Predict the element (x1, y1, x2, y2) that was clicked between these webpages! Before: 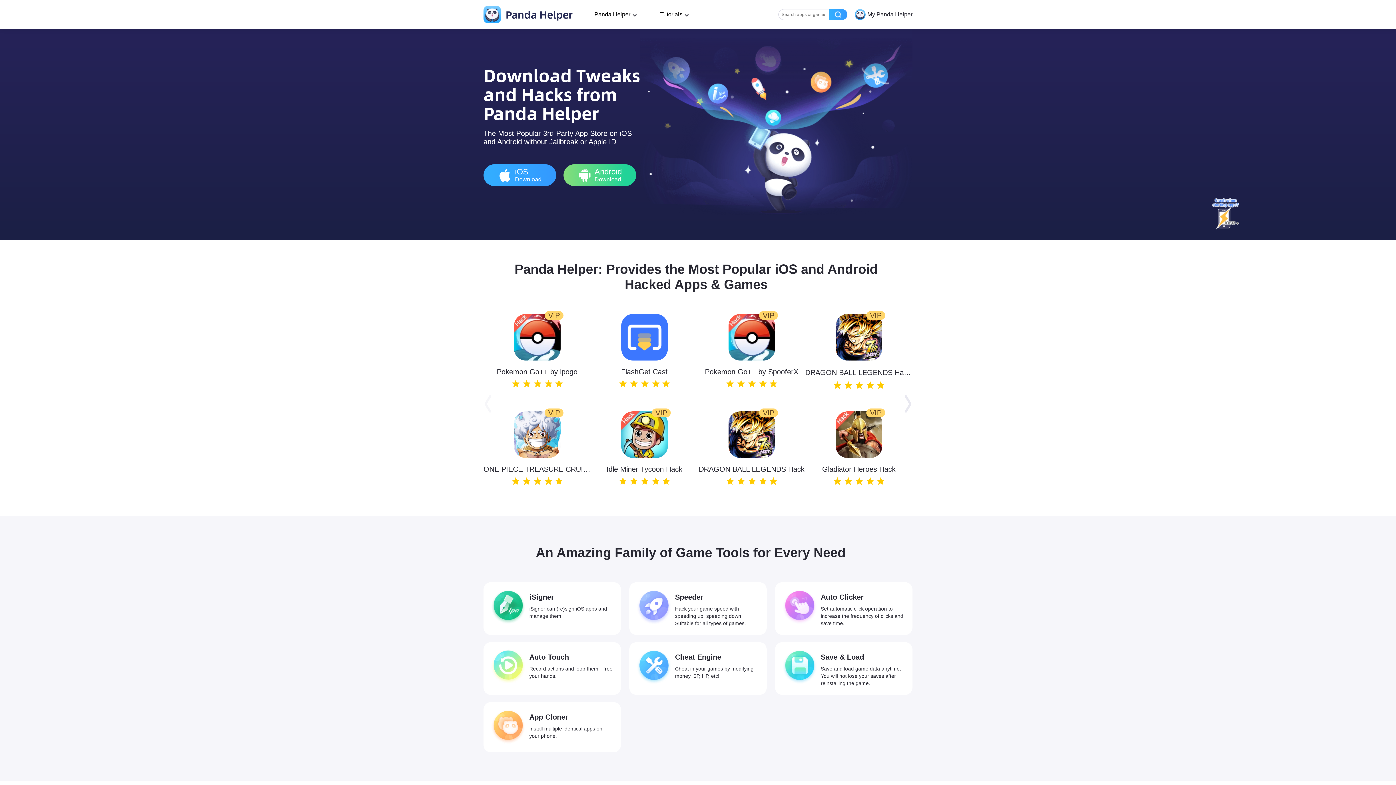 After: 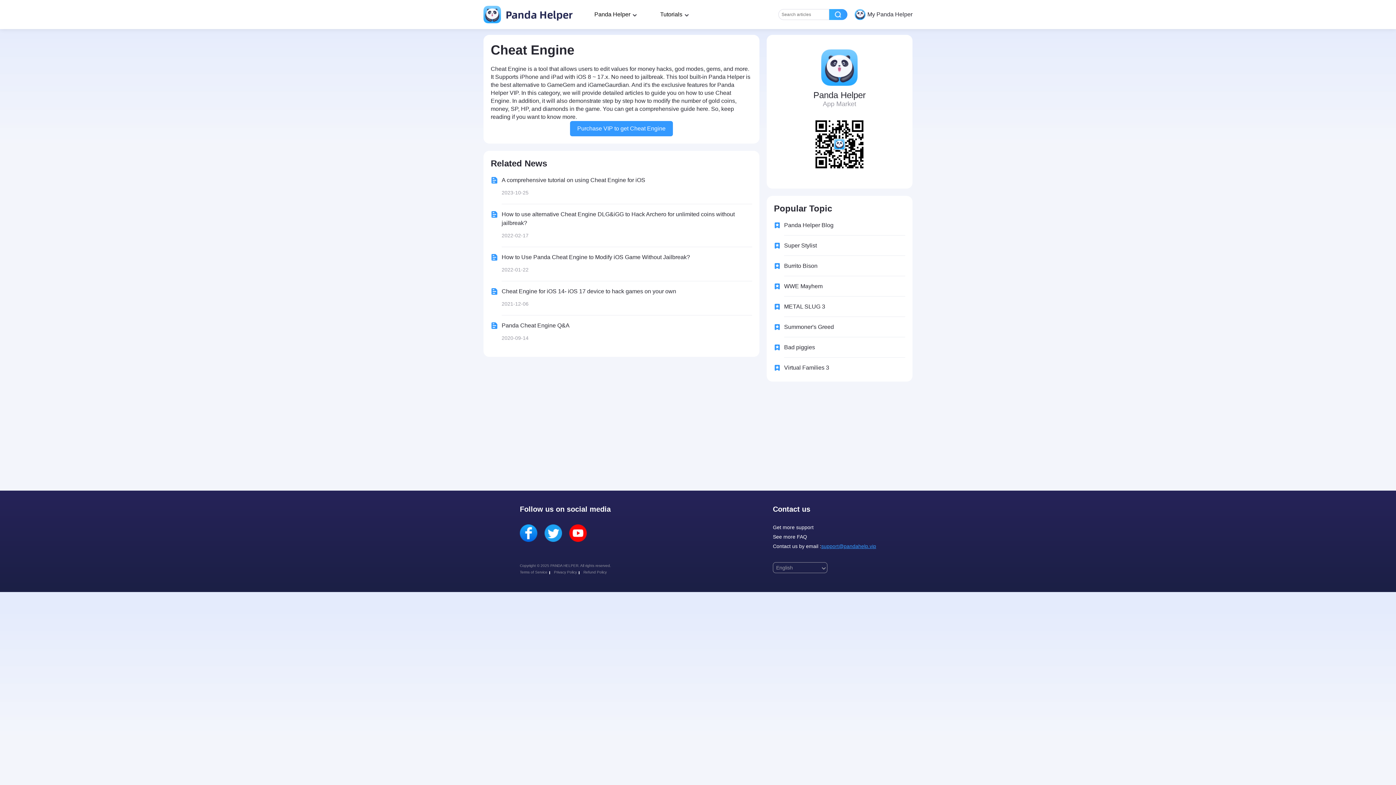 Action: label: Cheat Engine bbox: (636, 649, 759, 689)